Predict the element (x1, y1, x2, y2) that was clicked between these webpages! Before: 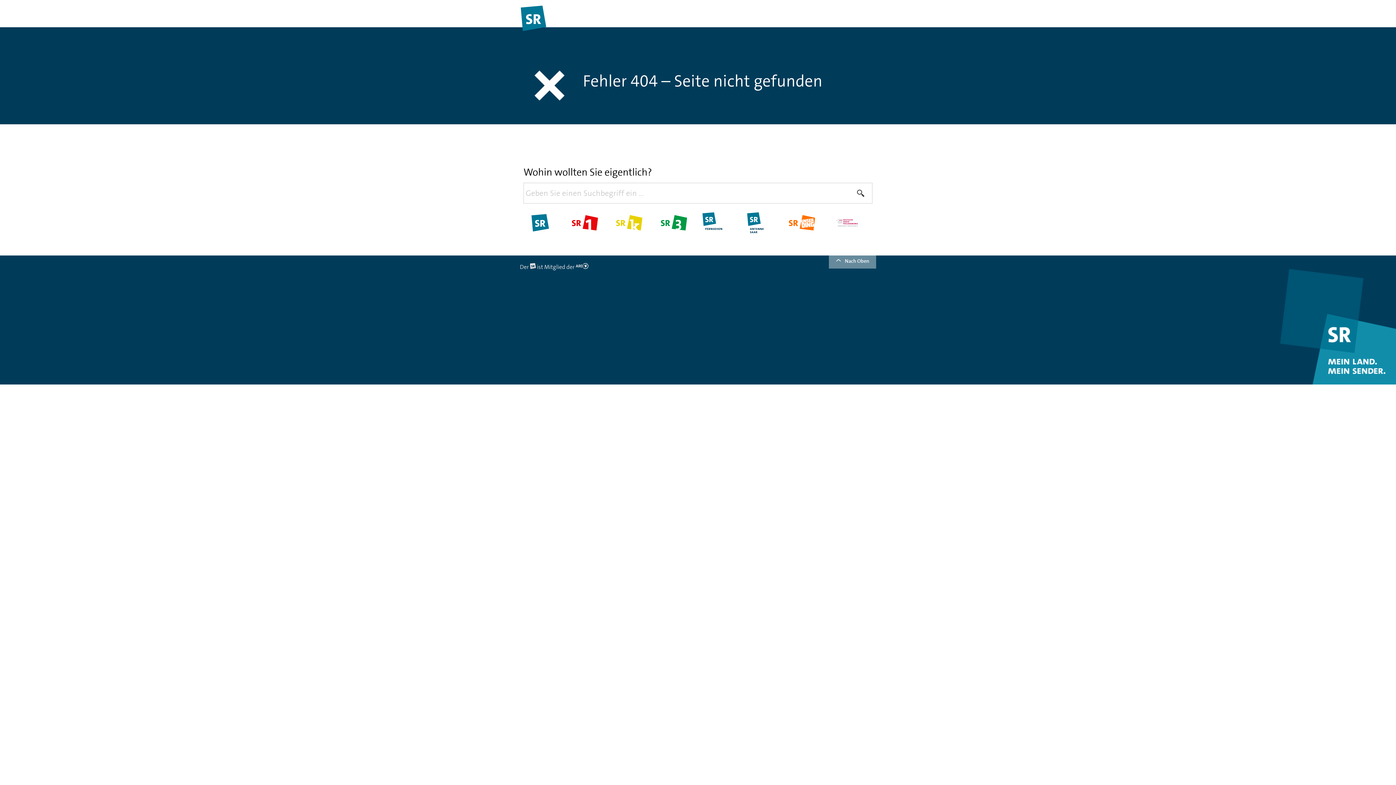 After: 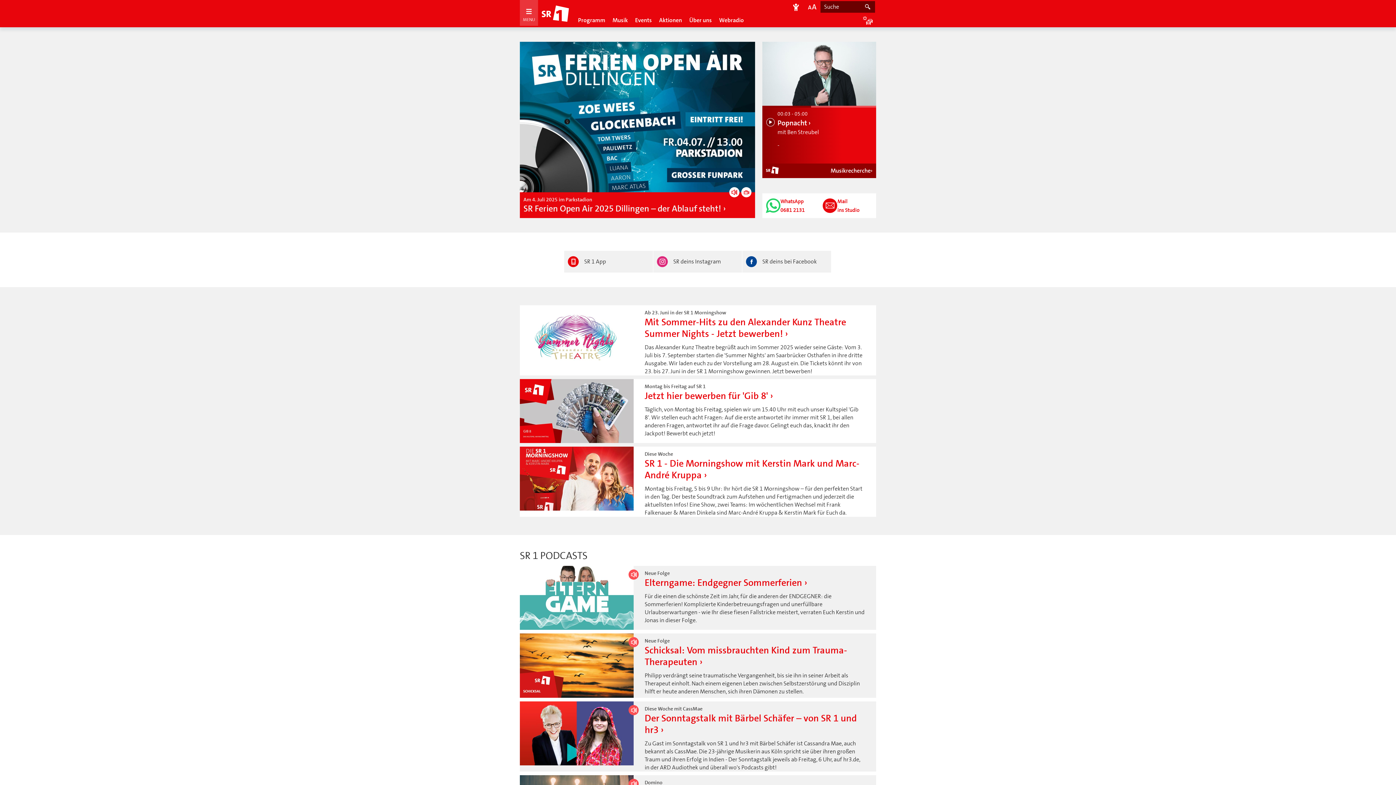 Action: bbox: (571, 218, 598, 226)